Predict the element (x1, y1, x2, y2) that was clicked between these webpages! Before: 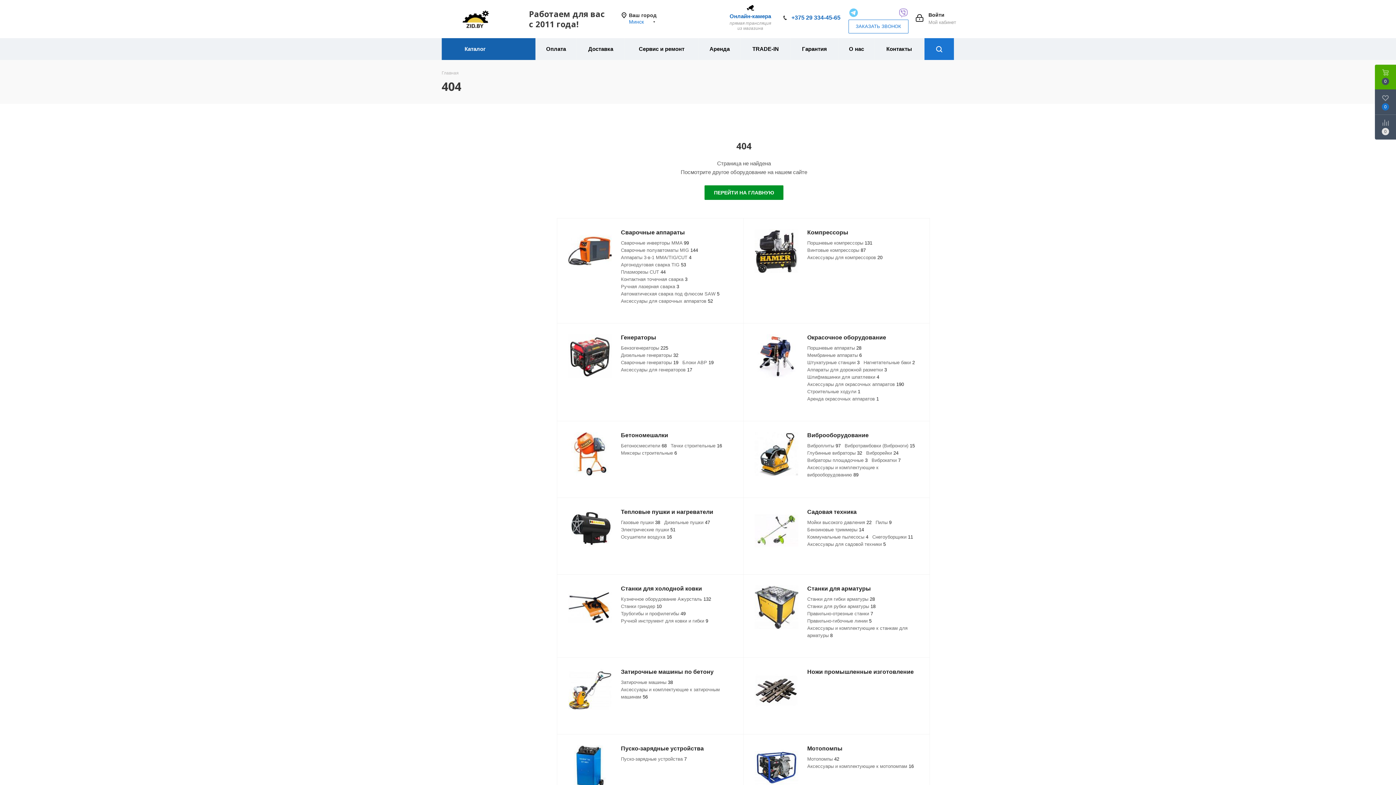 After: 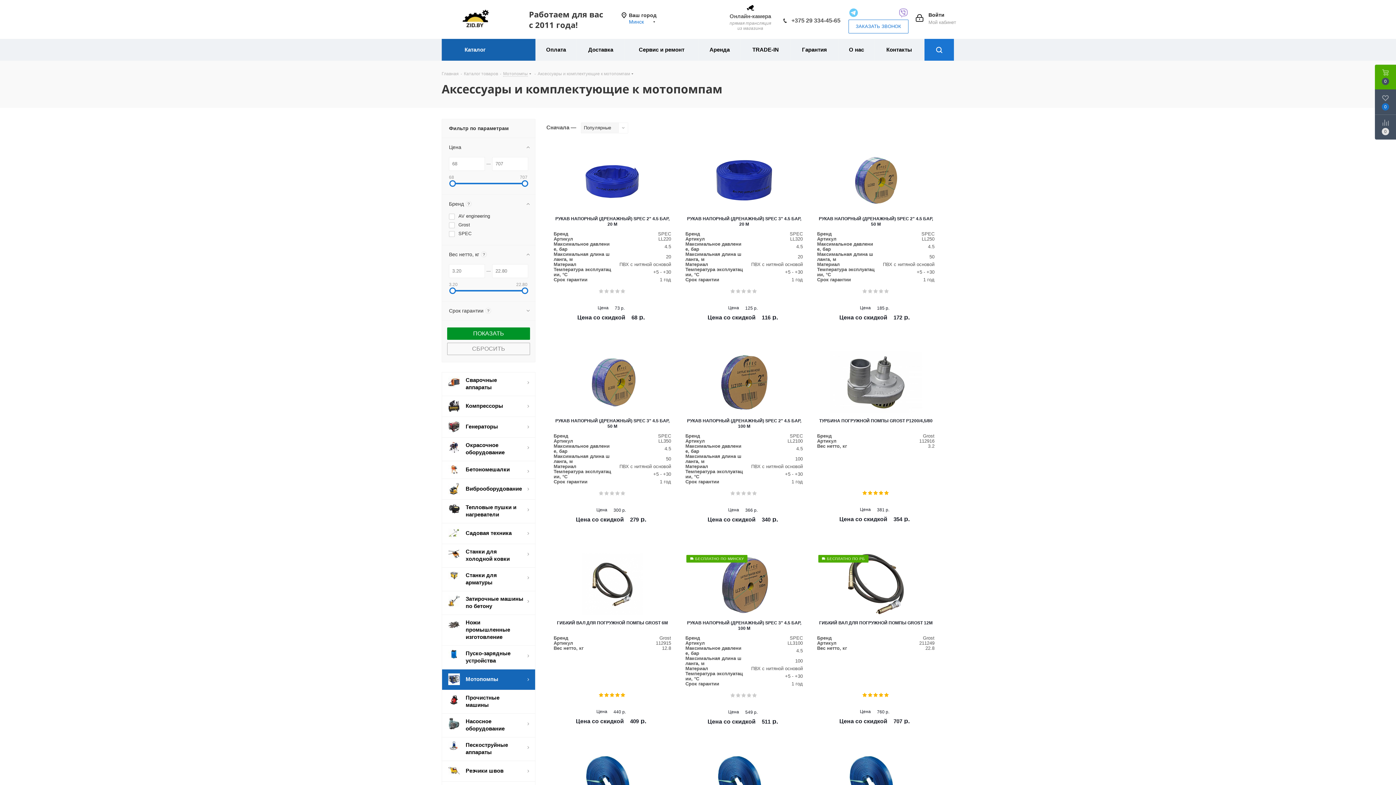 Action: label: Аксессуары и комплектующие к мотопомпам 16 bbox: (807, 764, 914, 769)